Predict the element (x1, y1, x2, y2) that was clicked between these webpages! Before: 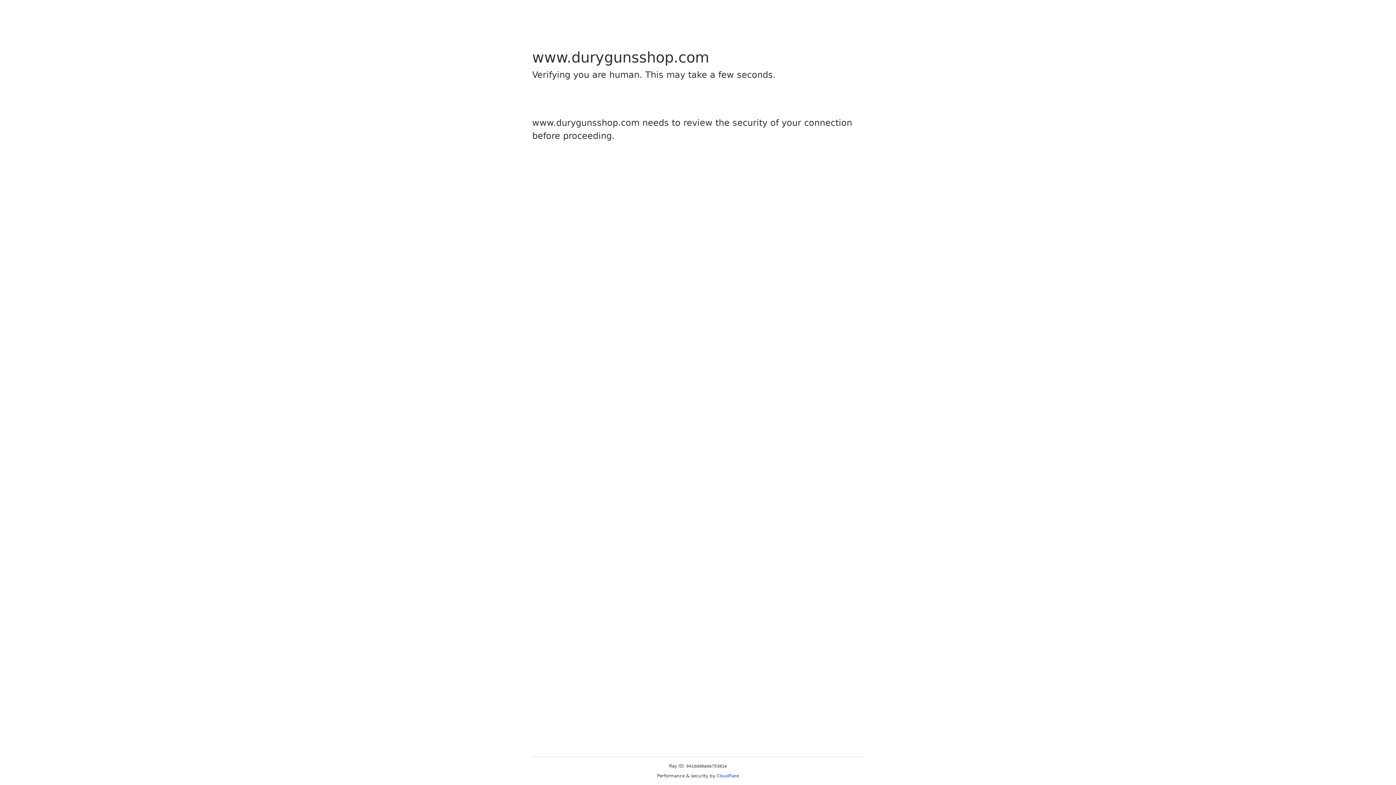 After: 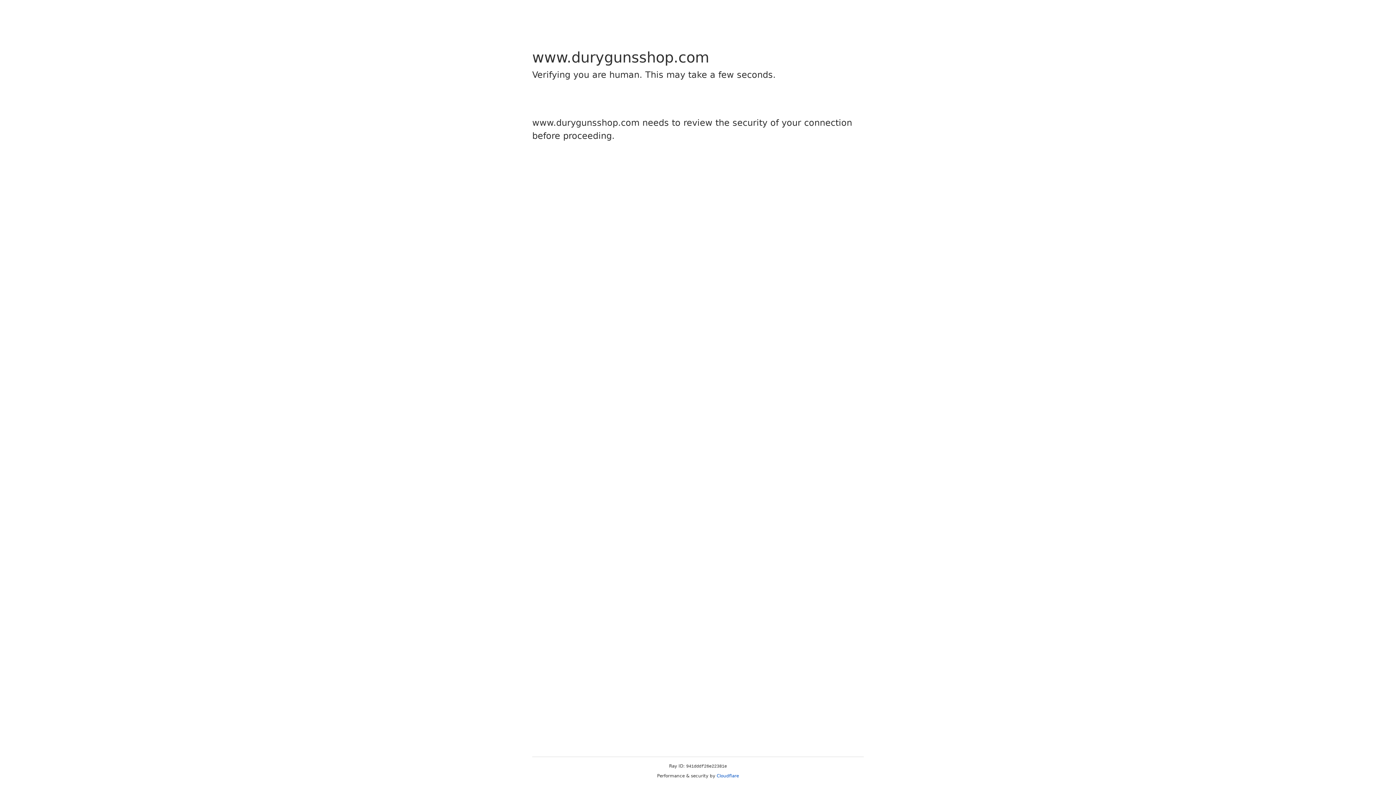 Action: label: Cloudflare bbox: (716, 773, 739, 778)